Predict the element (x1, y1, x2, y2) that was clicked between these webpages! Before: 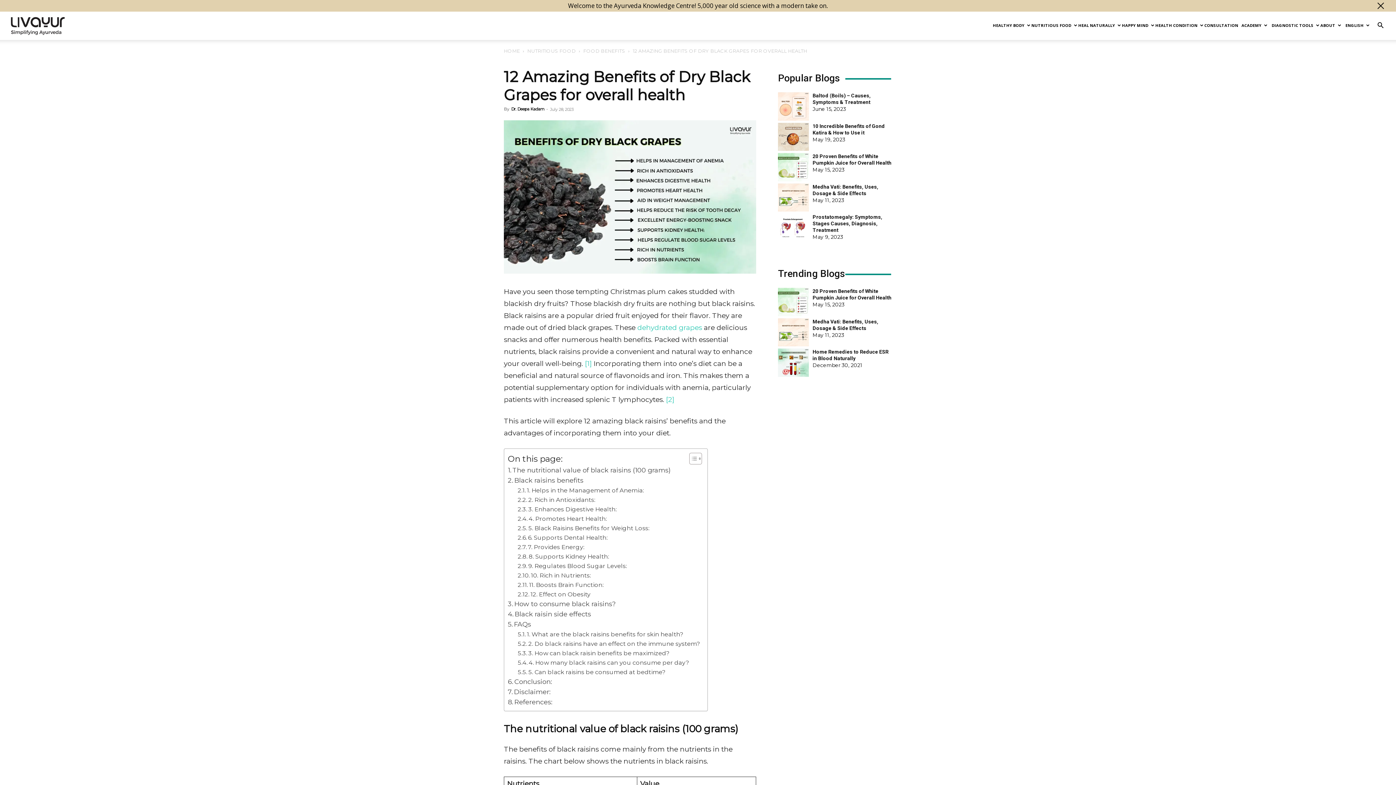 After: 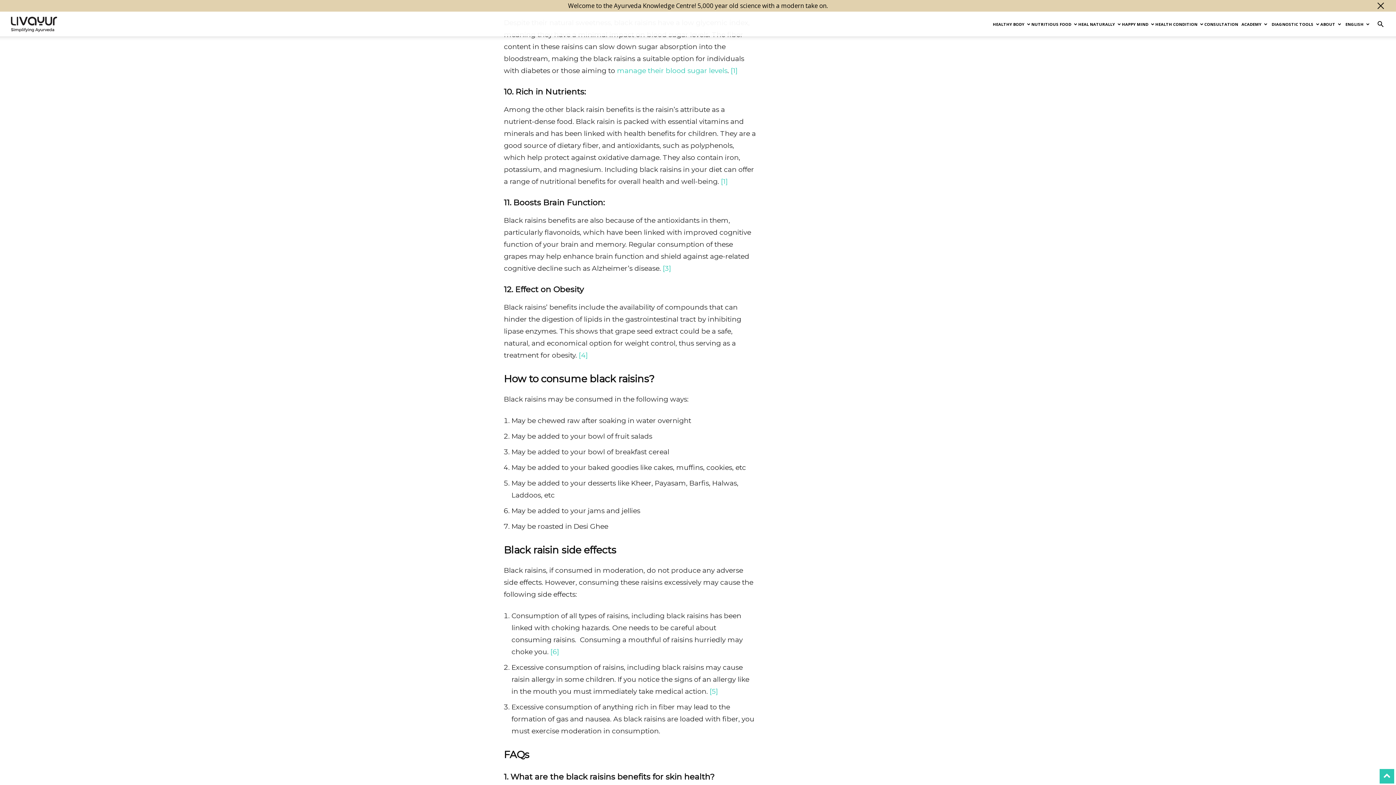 Action: label: 9. Regulates Blood Sugar Levels: bbox: (517, 561, 627, 570)